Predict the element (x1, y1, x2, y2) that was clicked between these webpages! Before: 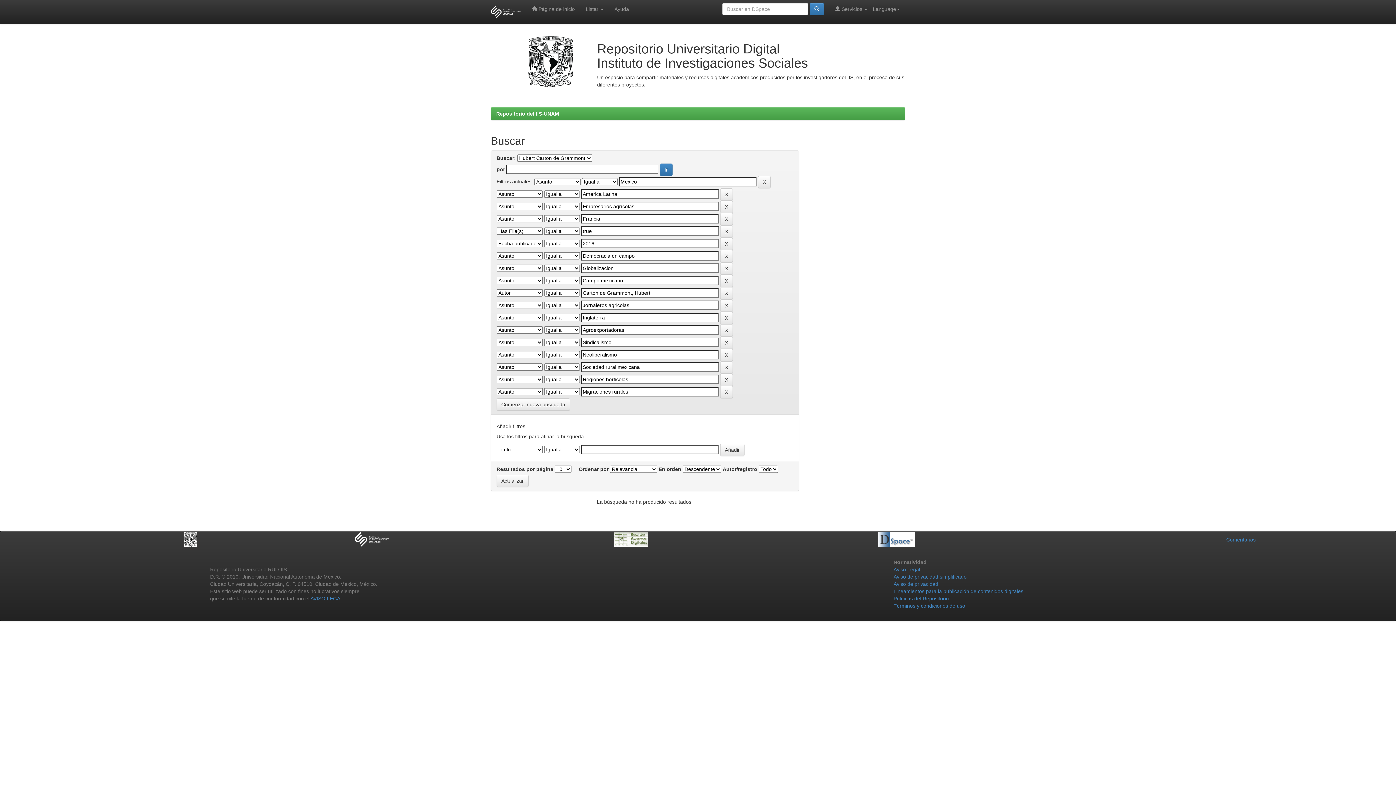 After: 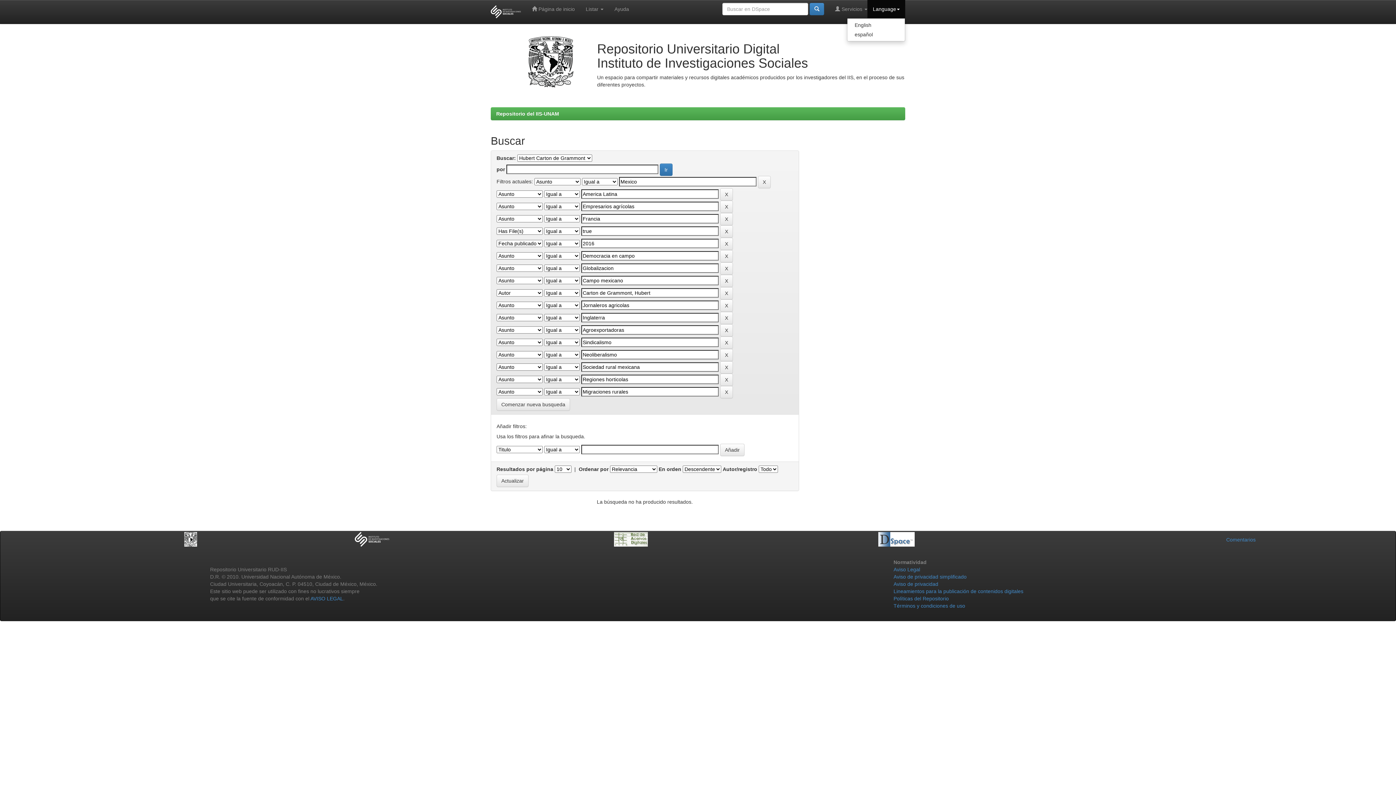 Action: bbox: (867, 0, 905, 18) label: Language